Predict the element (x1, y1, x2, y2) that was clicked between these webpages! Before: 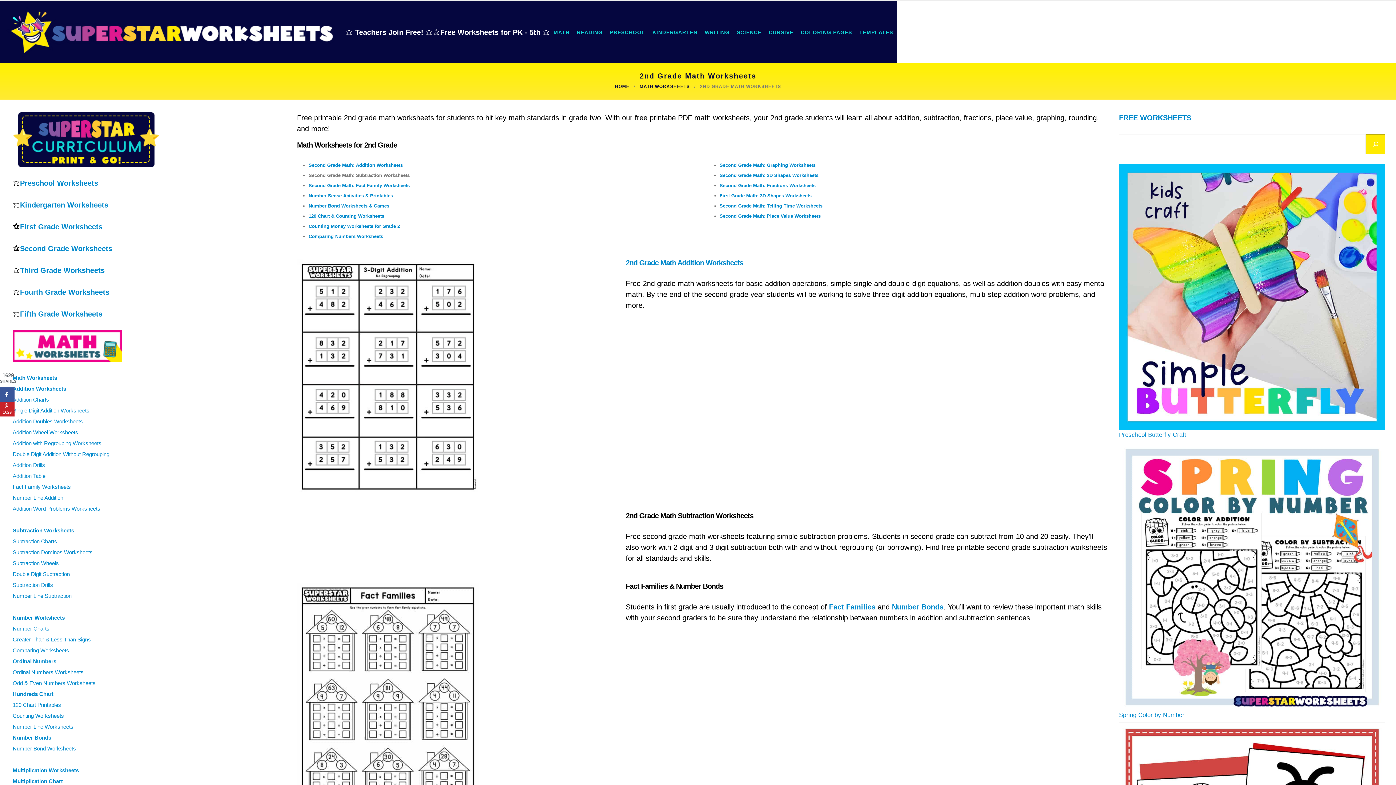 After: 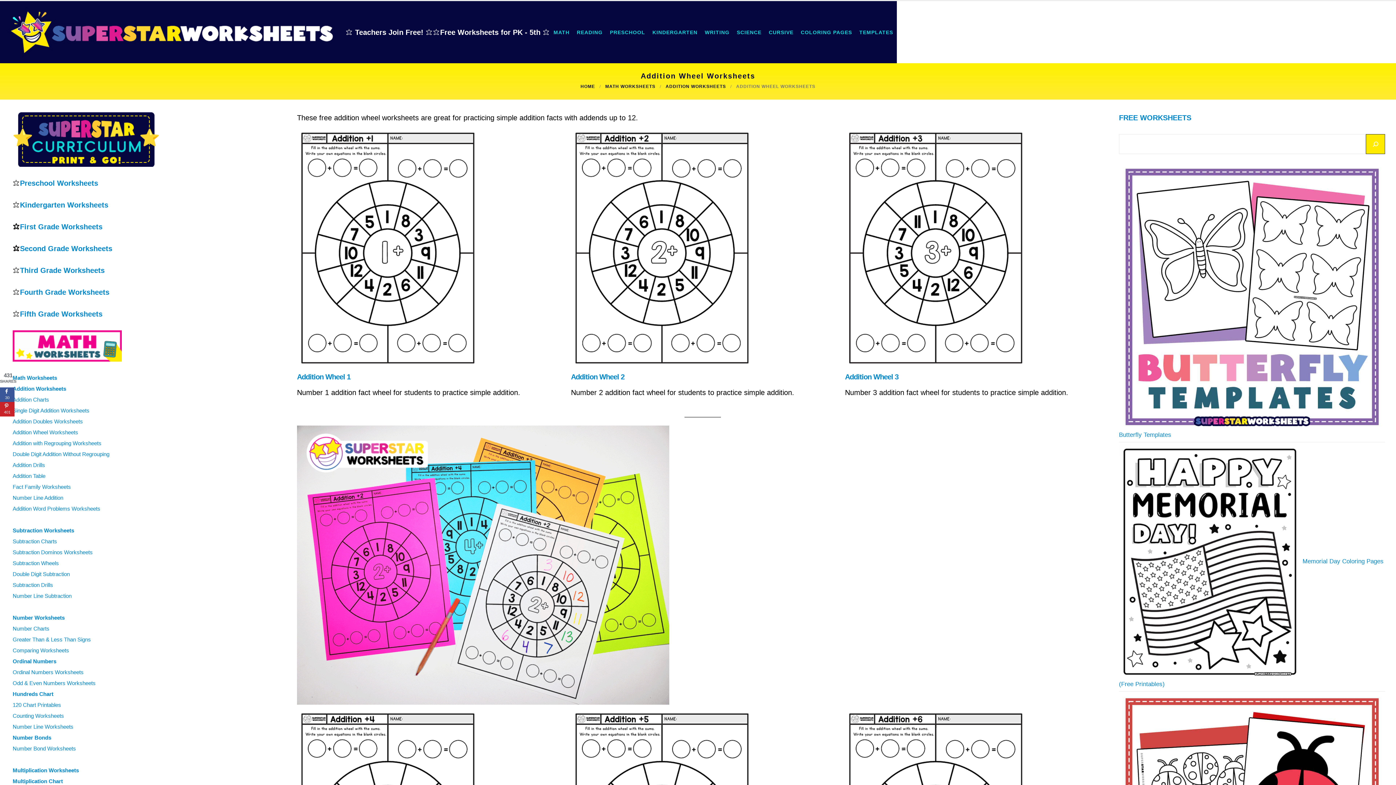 Action: label: Addition Wheel Worksheets bbox: (12, 429, 78, 435)